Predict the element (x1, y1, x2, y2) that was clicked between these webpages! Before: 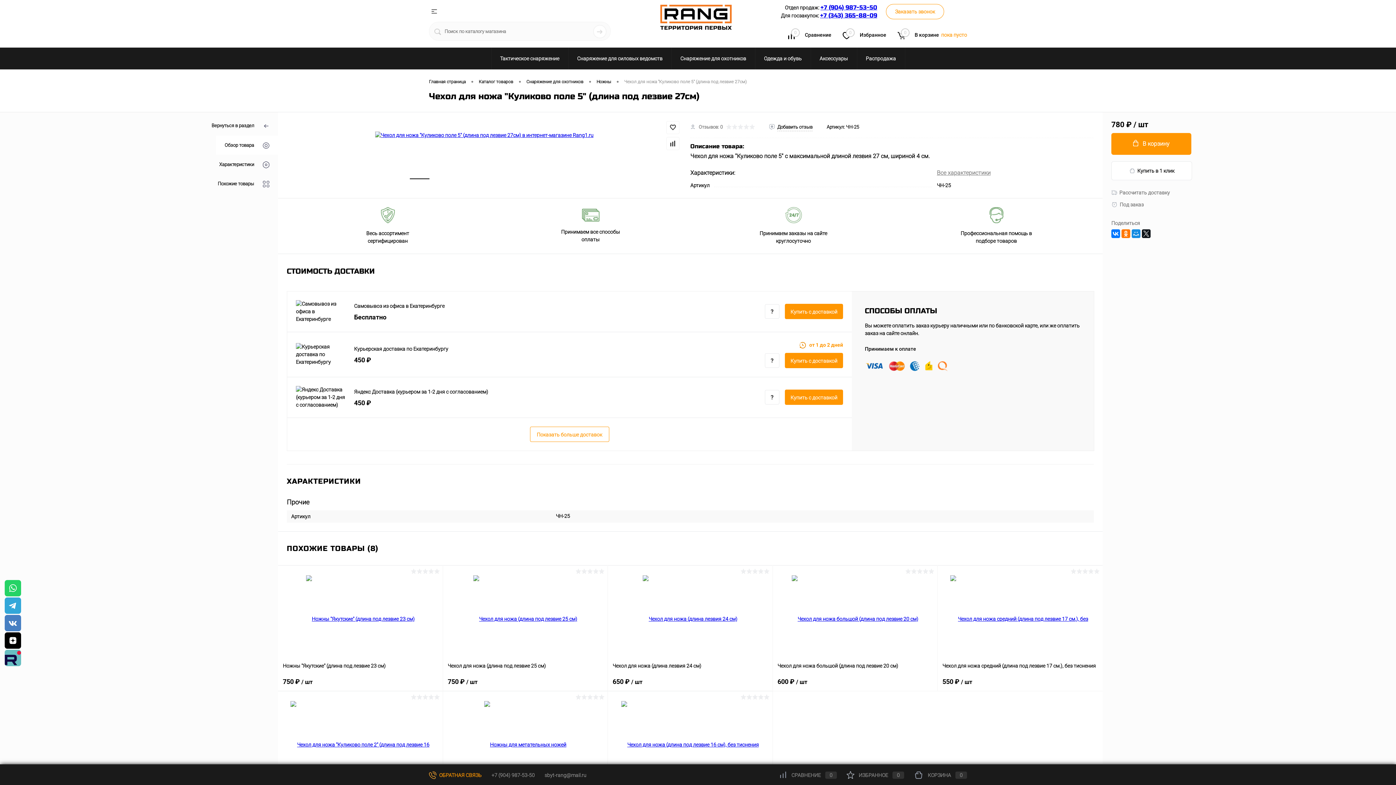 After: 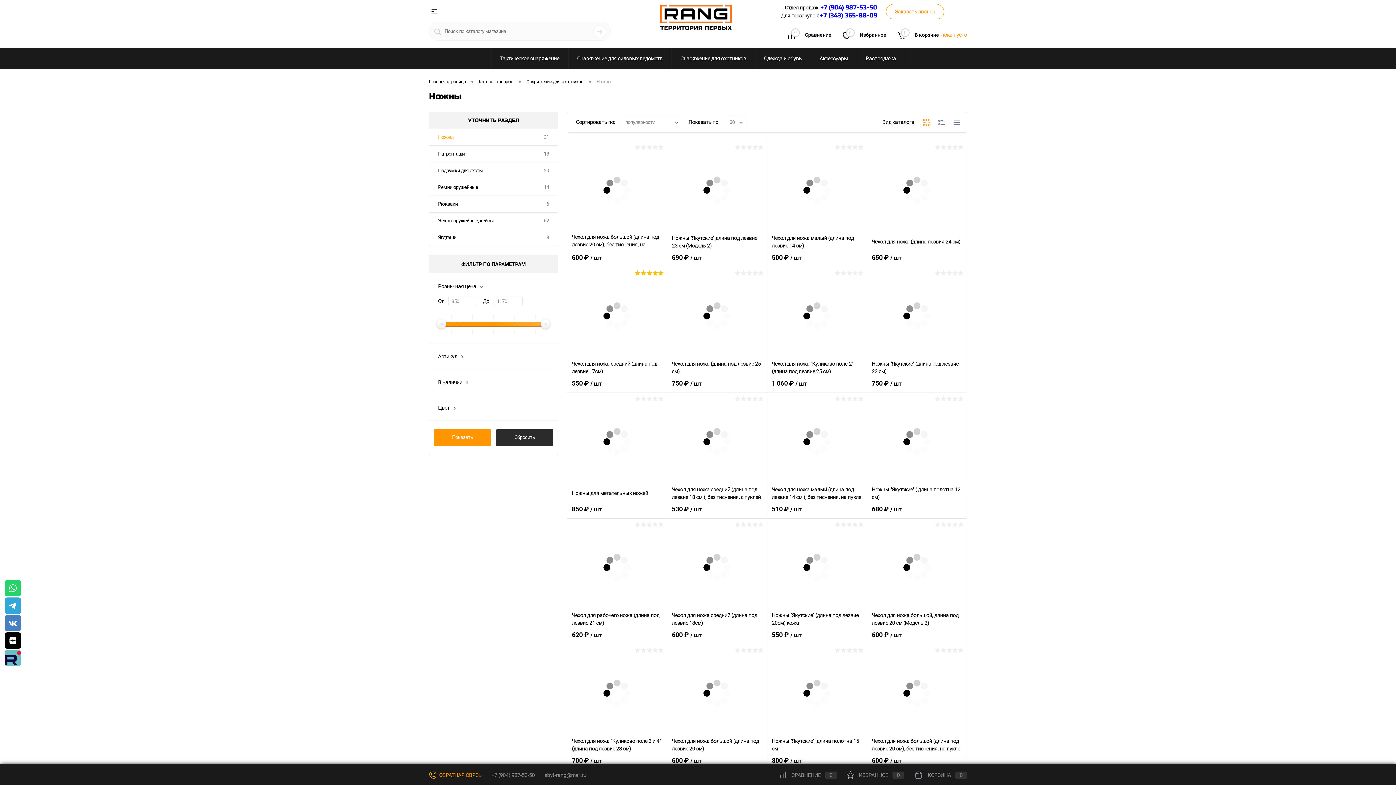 Action: label: Вернуться в раздел bbox: (202, 116, 278, 135)